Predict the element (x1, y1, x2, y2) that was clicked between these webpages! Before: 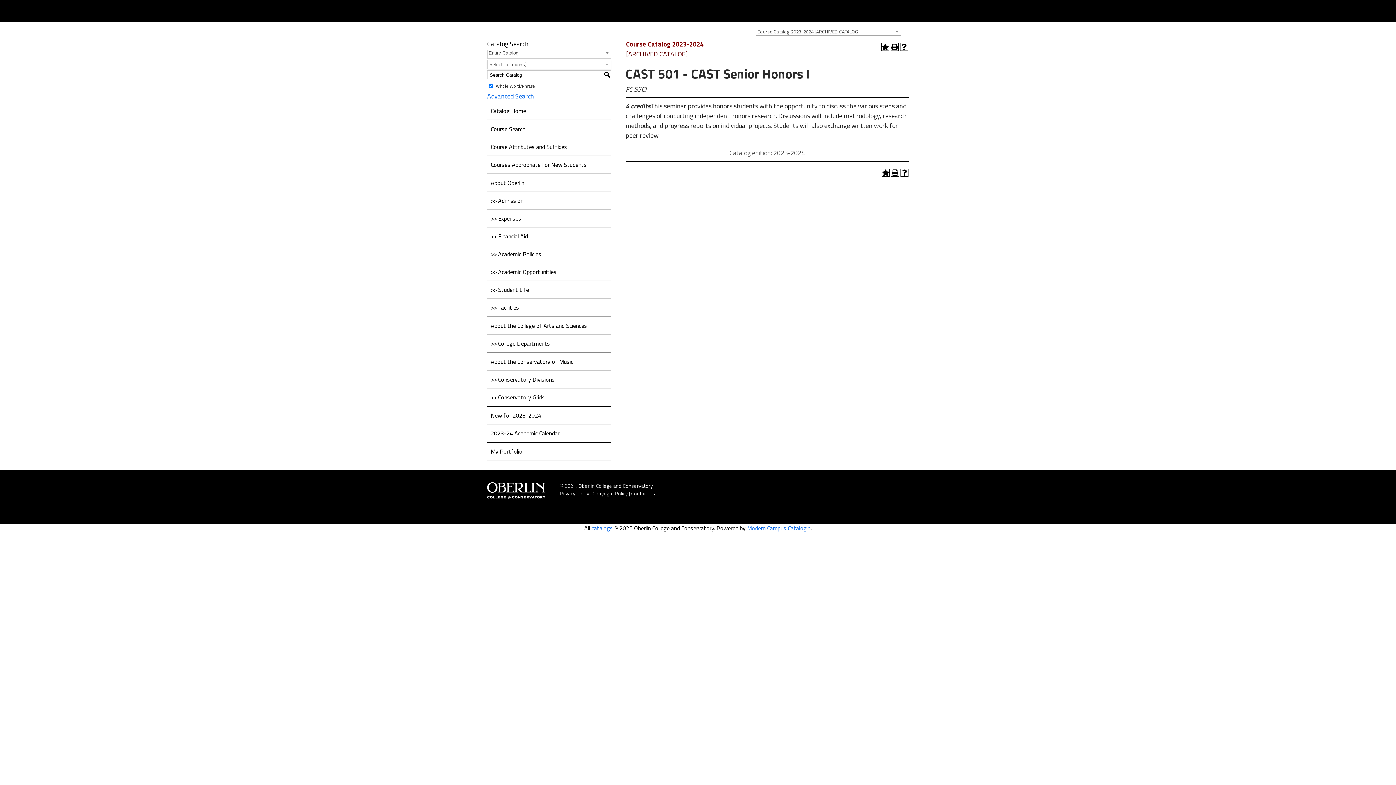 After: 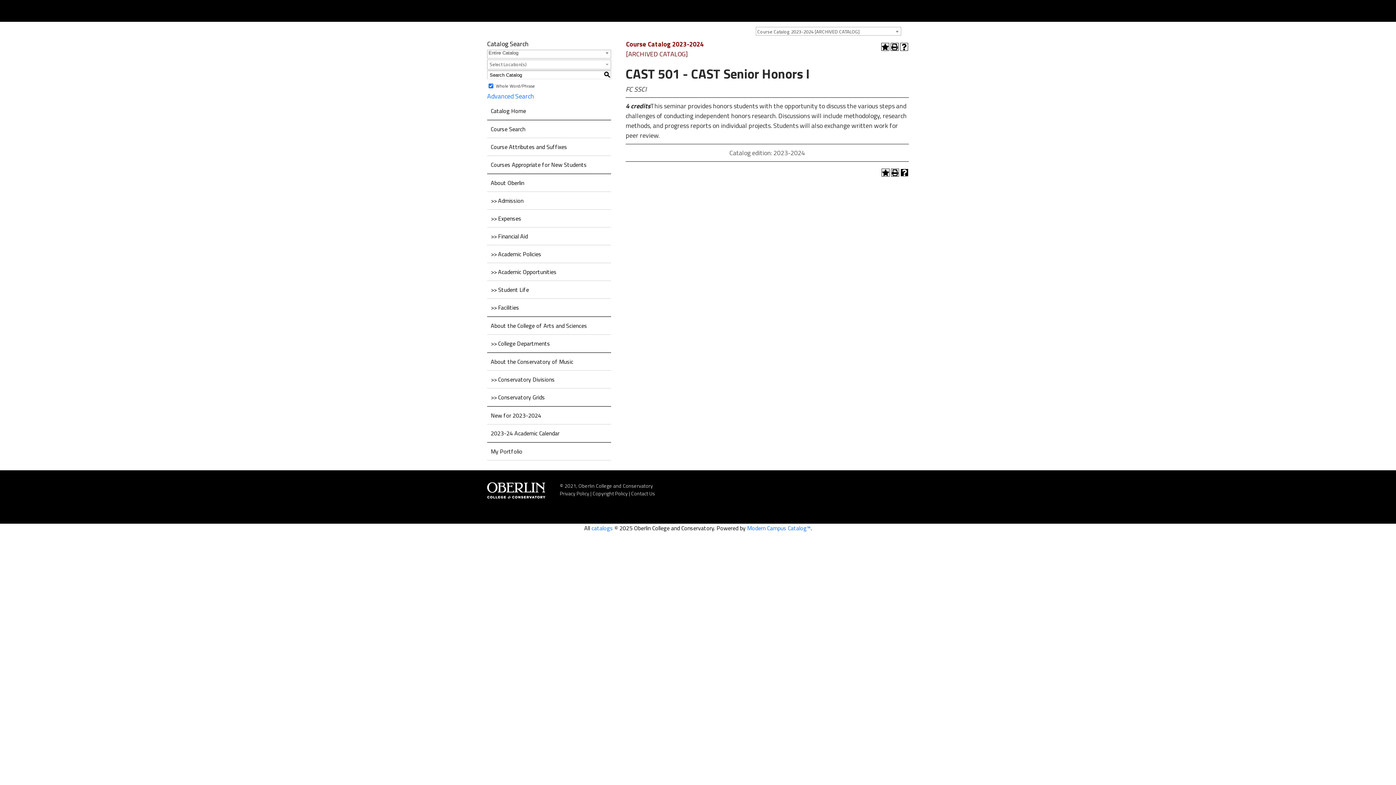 Action: label: Help (opens a new window) bbox: (900, 168, 908, 176)